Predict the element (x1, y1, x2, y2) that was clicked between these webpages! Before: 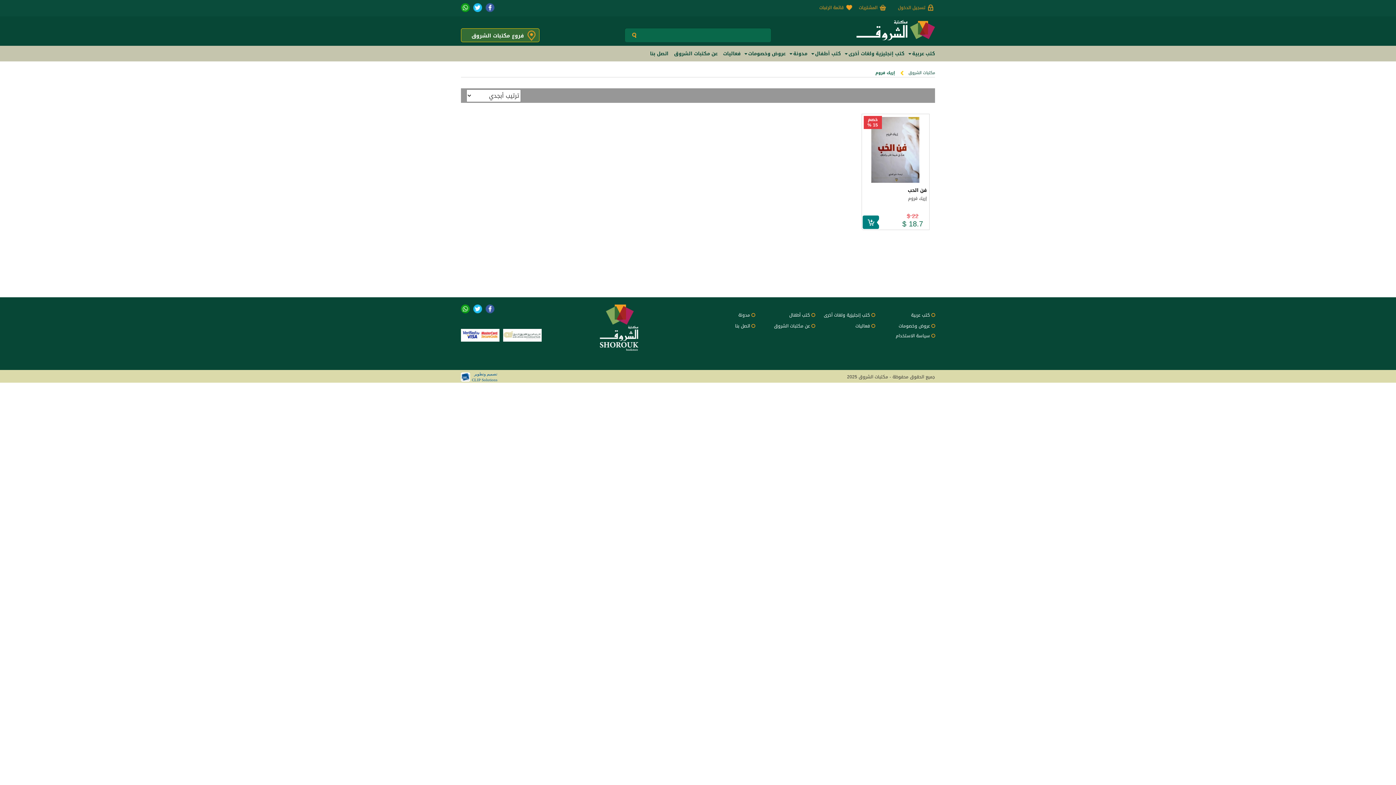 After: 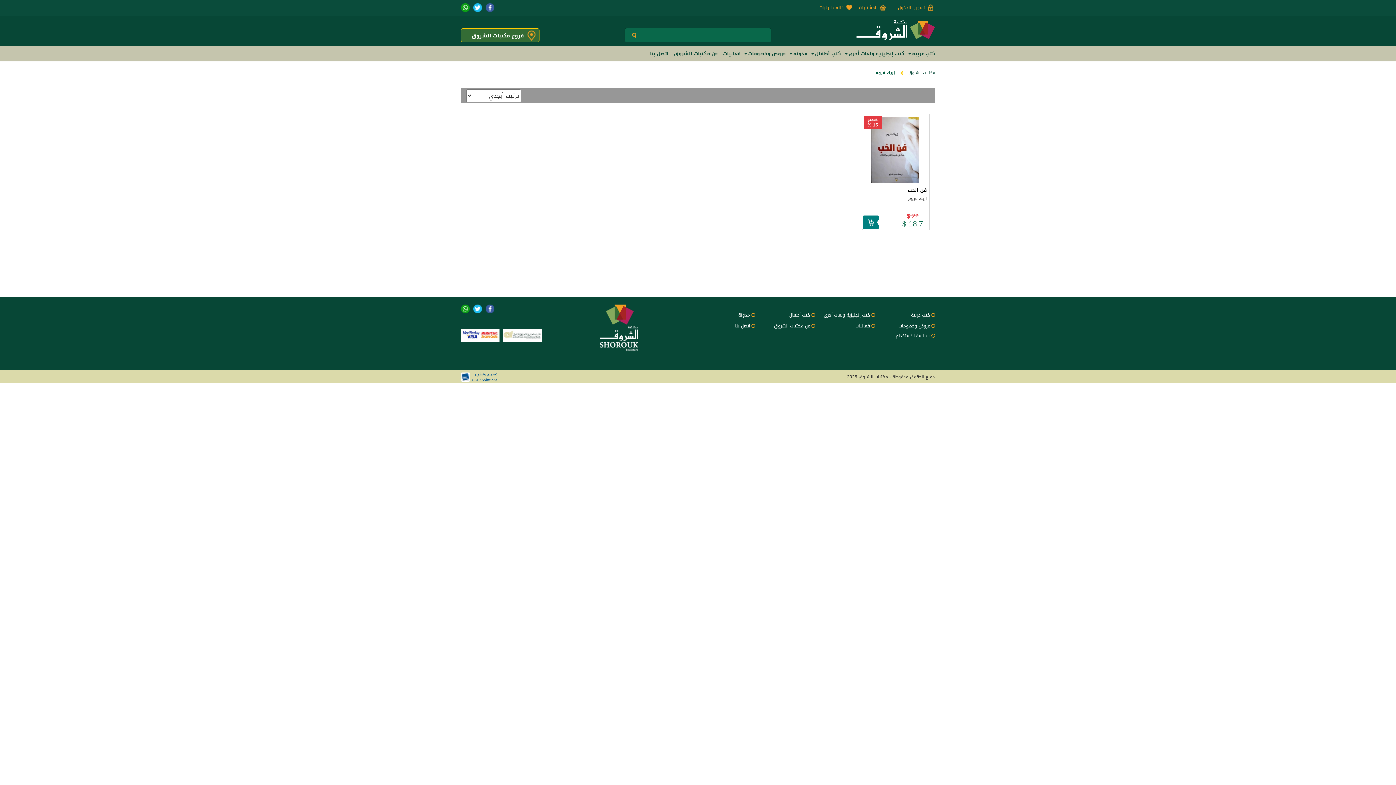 Action: bbox: (473, 304, 482, 313)